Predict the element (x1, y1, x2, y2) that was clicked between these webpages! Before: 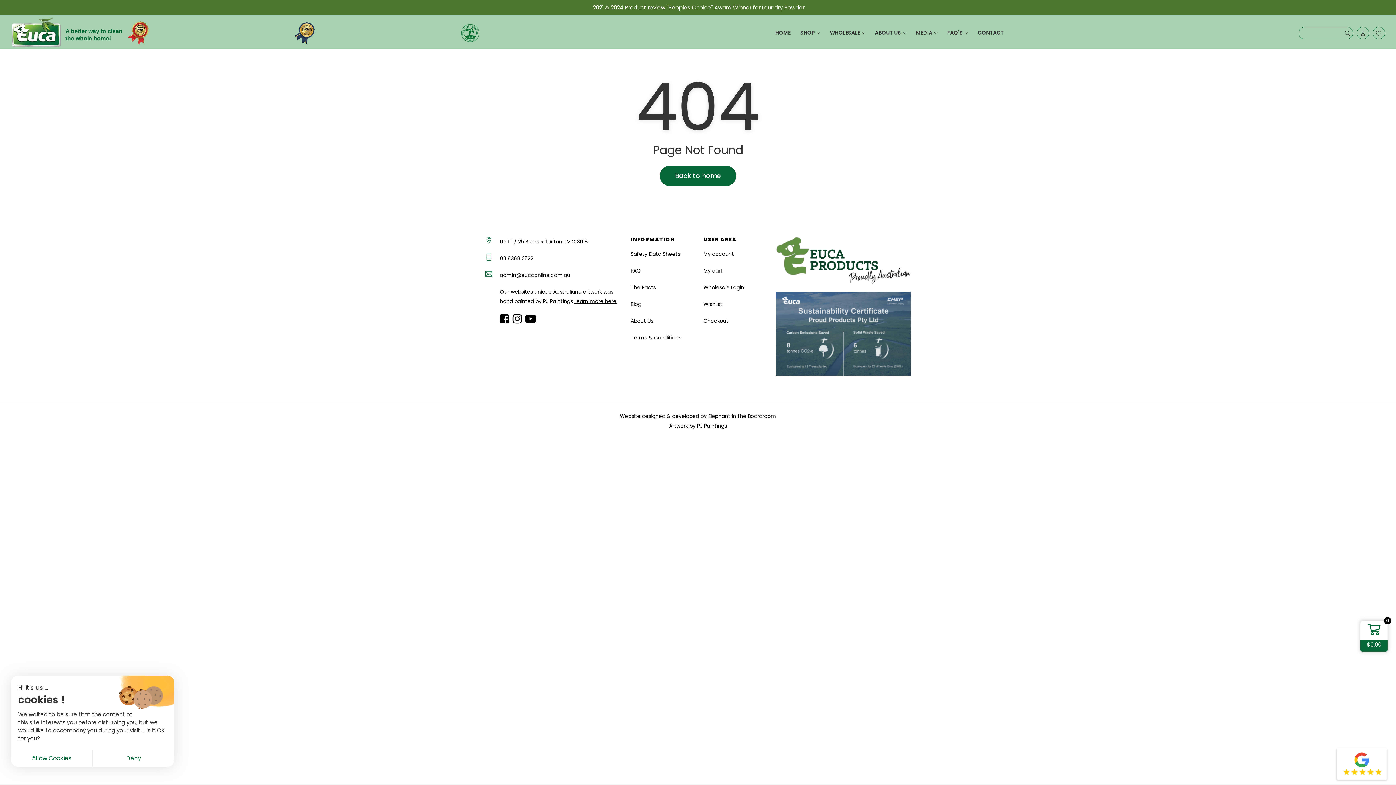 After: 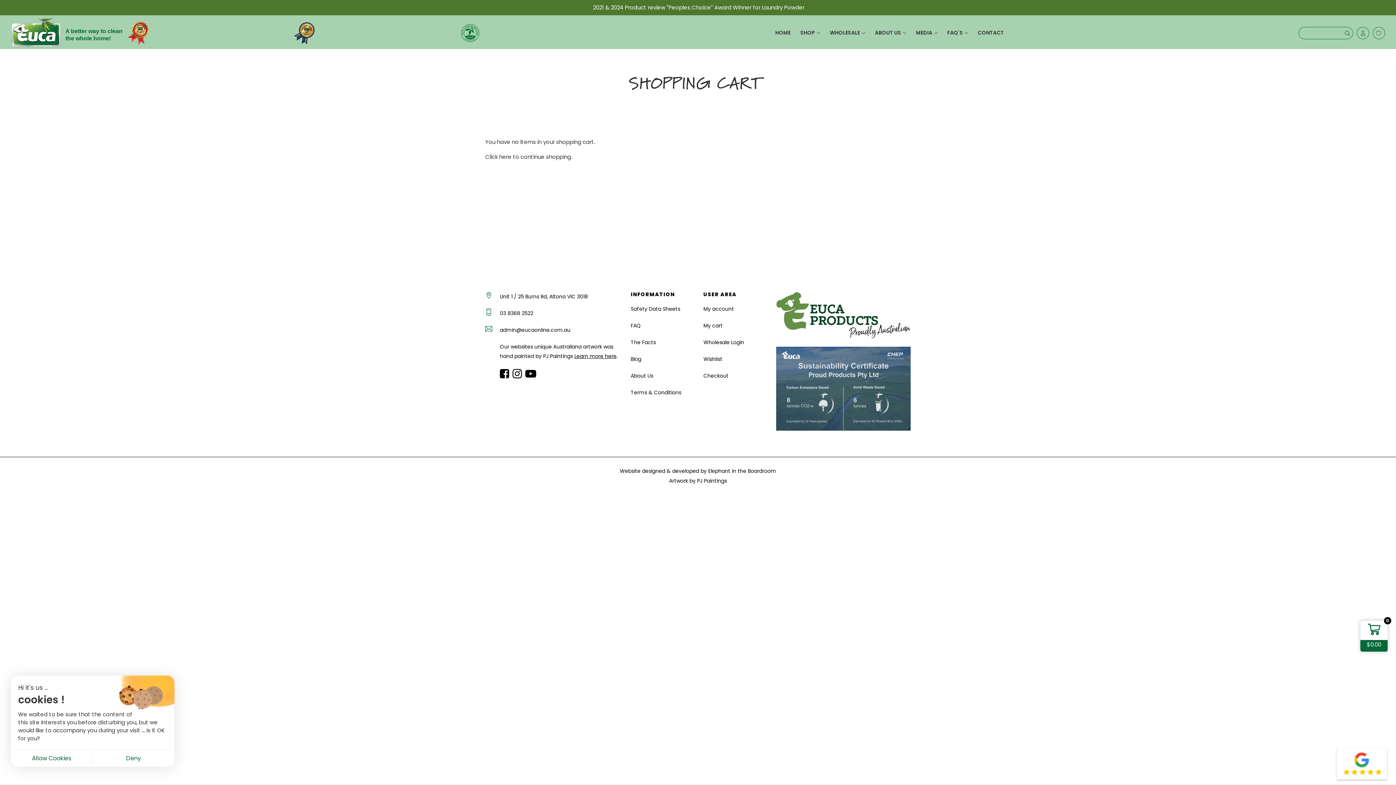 Action: bbox: (703, 266, 765, 275) label: My cart